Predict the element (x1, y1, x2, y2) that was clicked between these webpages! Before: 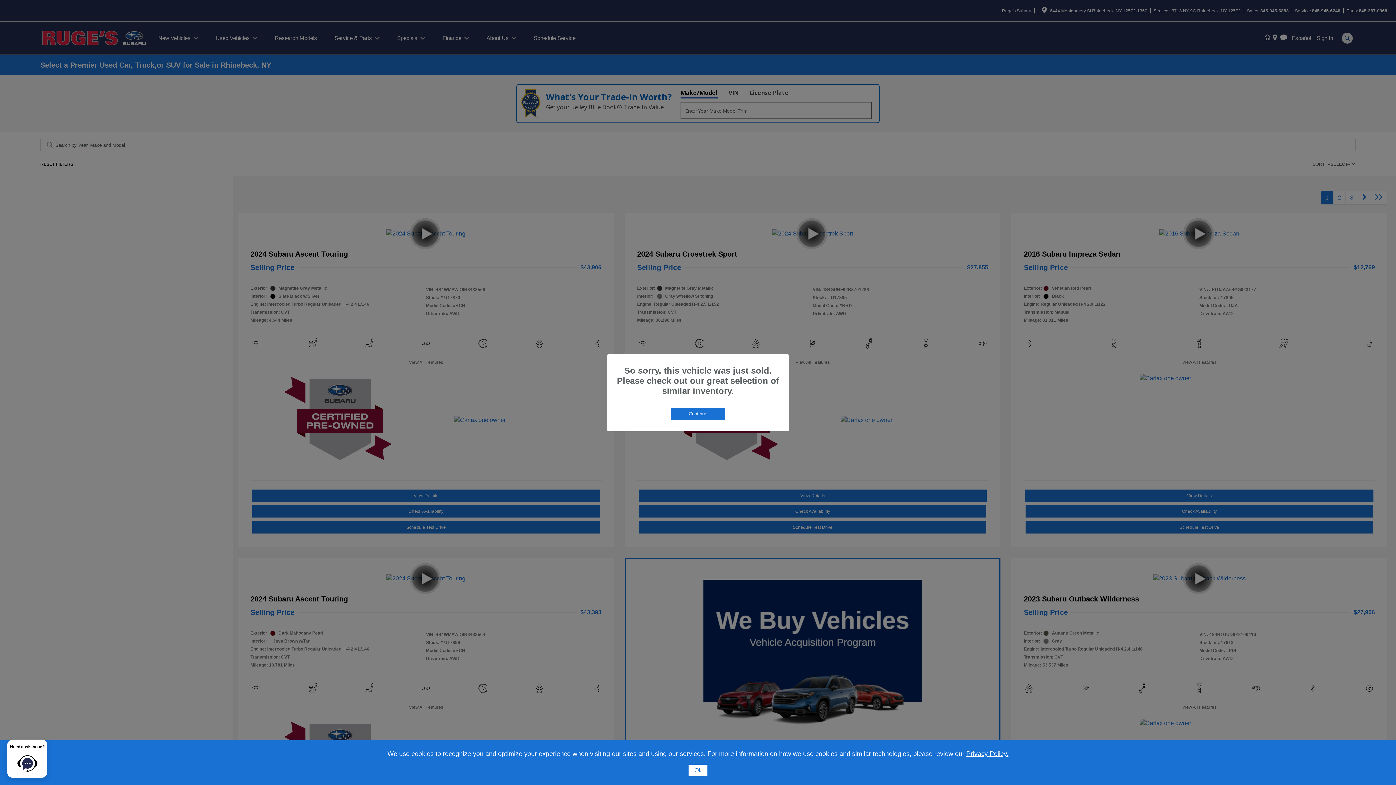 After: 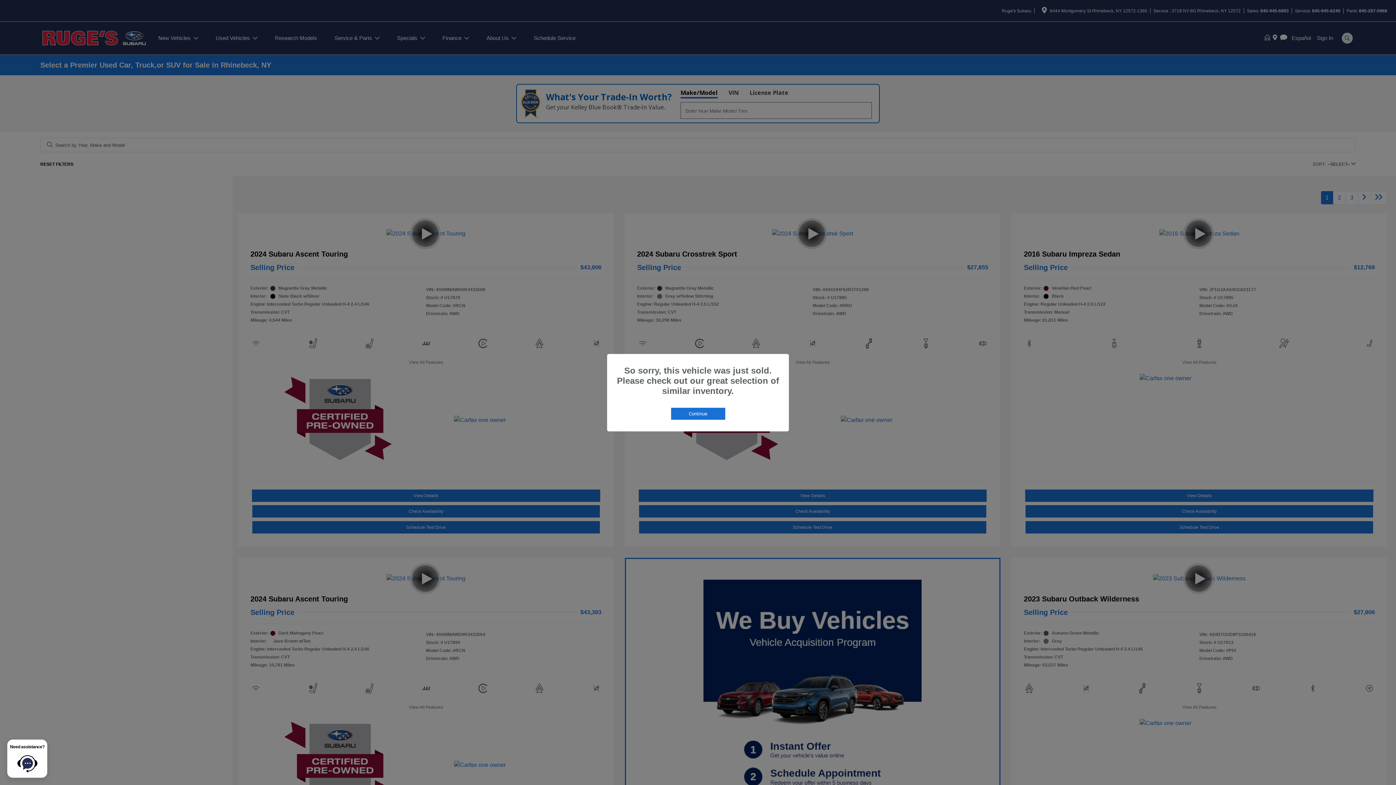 Action: label: Ok bbox: (688, 765, 707, 776)